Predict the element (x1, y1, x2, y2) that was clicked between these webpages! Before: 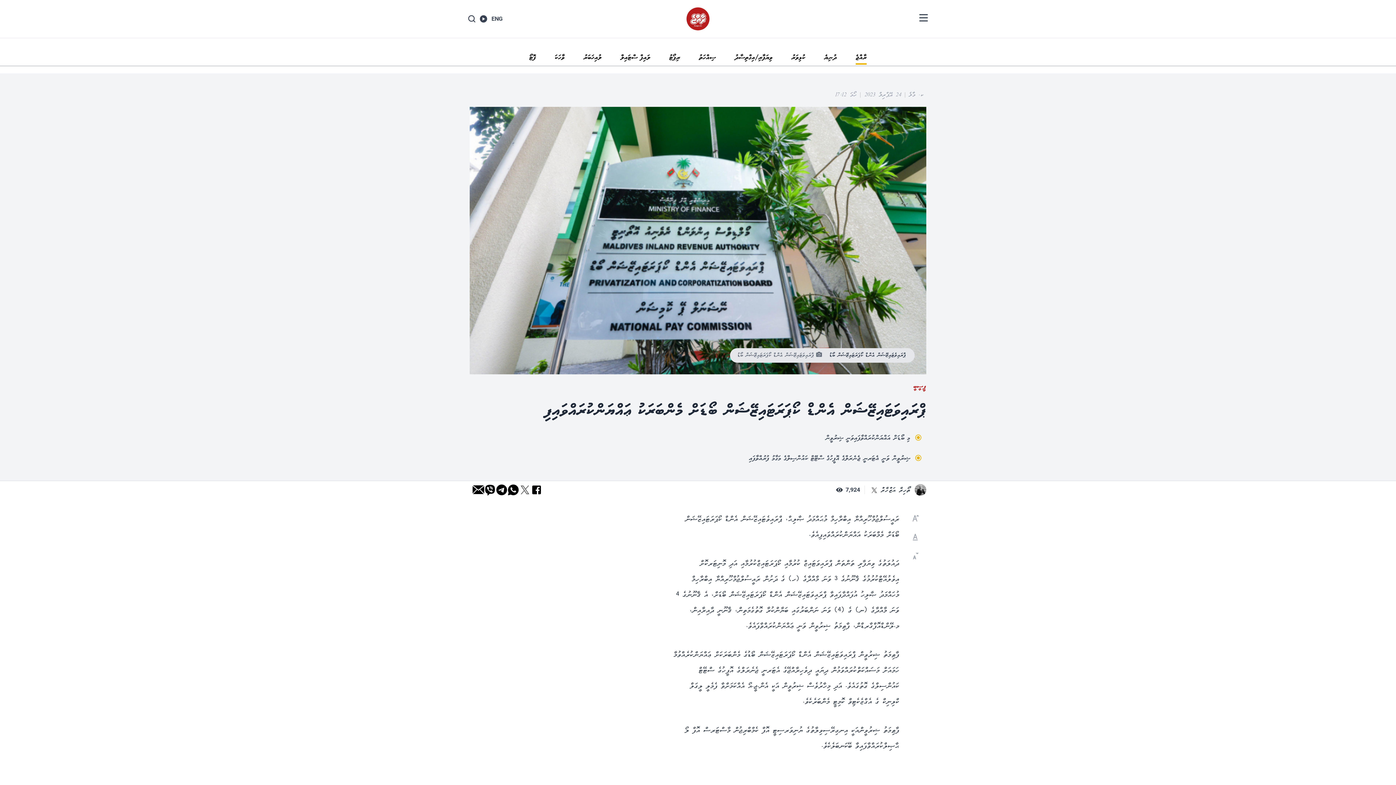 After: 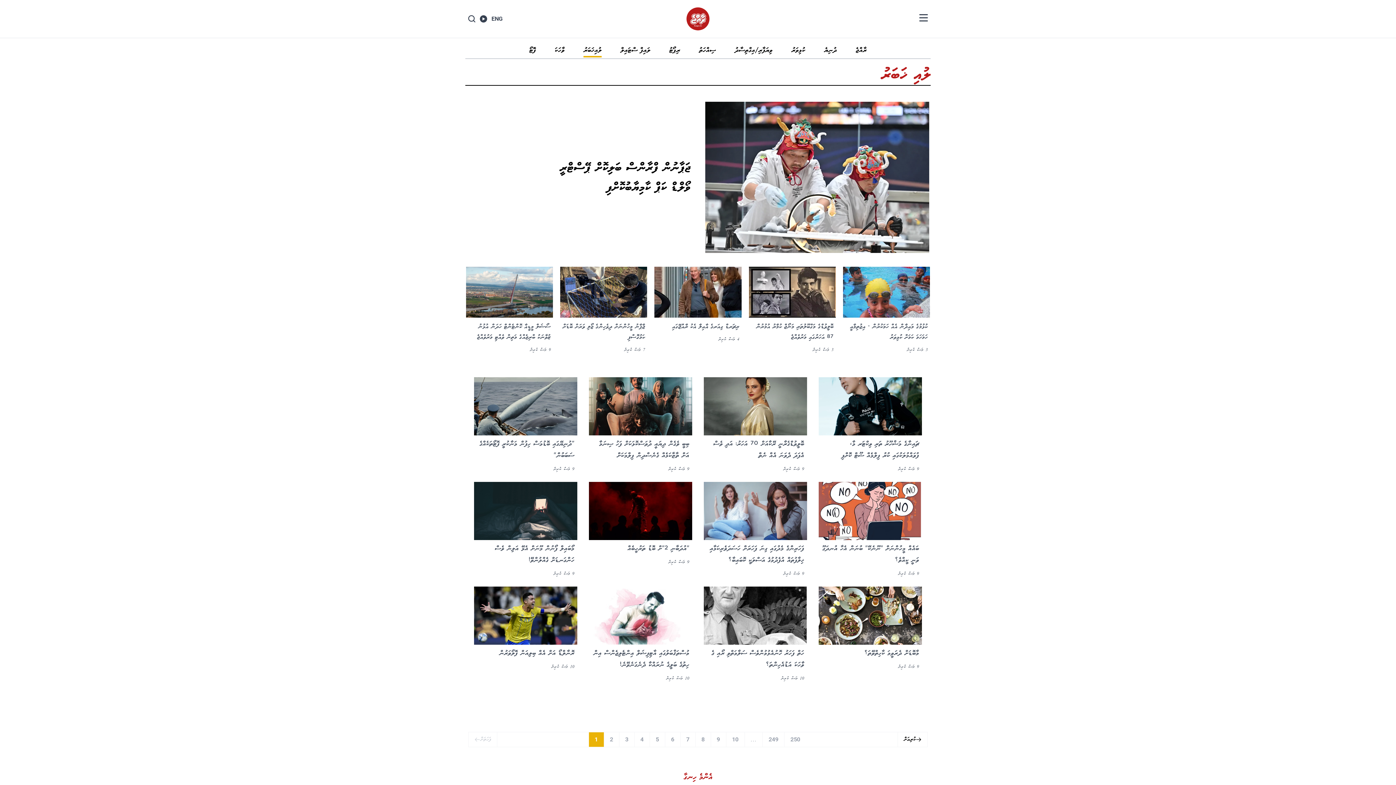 Action: label: ލުއިޚަބަރު bbox: (583, 52, 609, 62)